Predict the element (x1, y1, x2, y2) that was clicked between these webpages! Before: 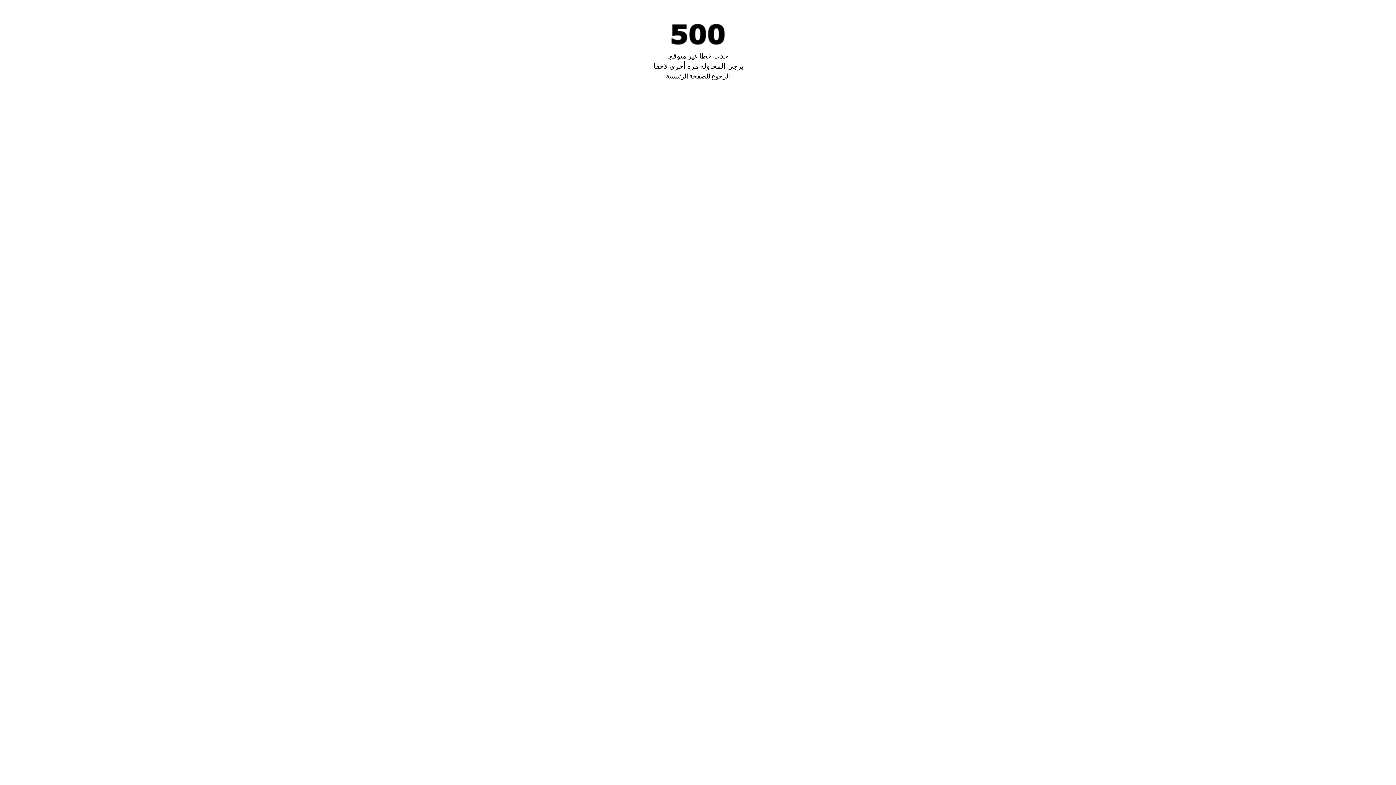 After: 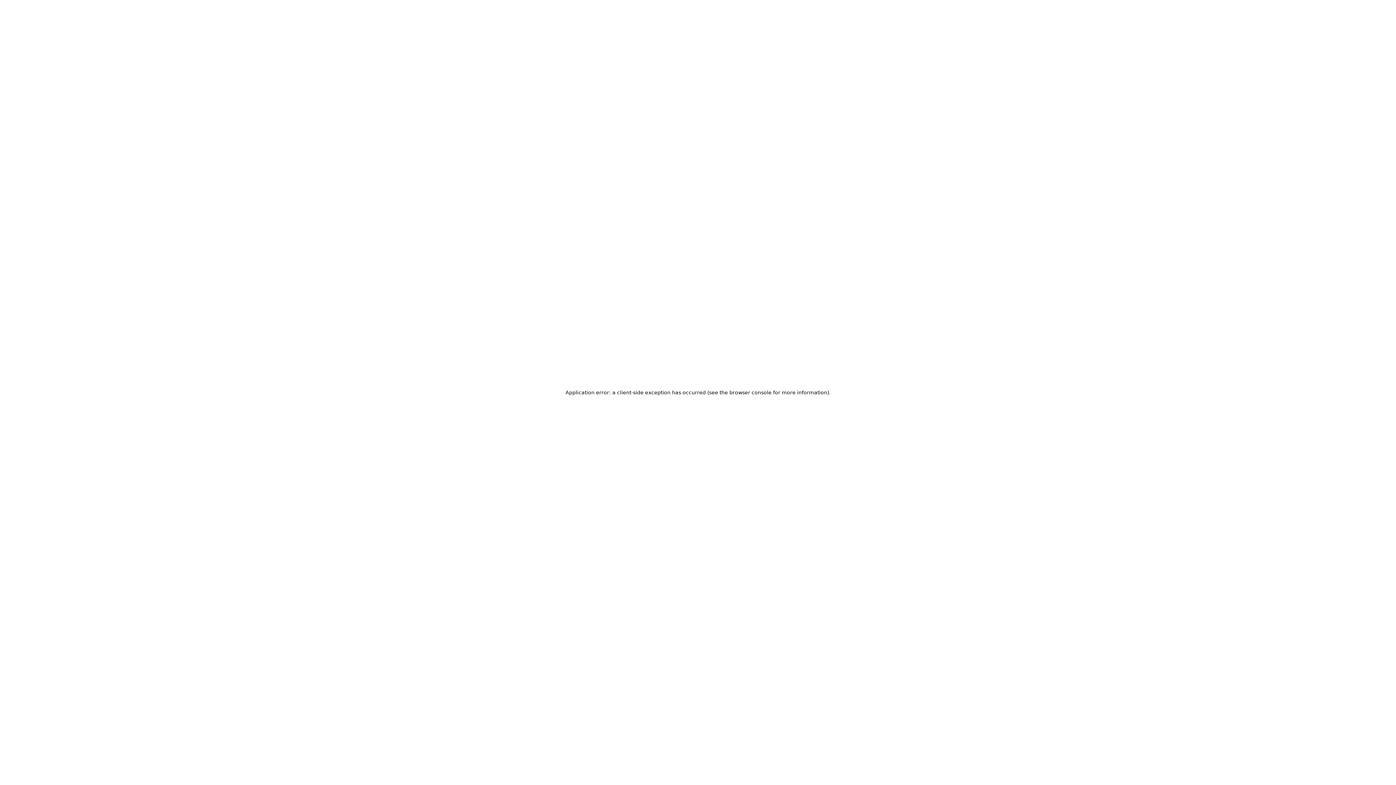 Action: label: الرجوع للصفحة الرئيسية bbox: (666, 72, 730, 80)